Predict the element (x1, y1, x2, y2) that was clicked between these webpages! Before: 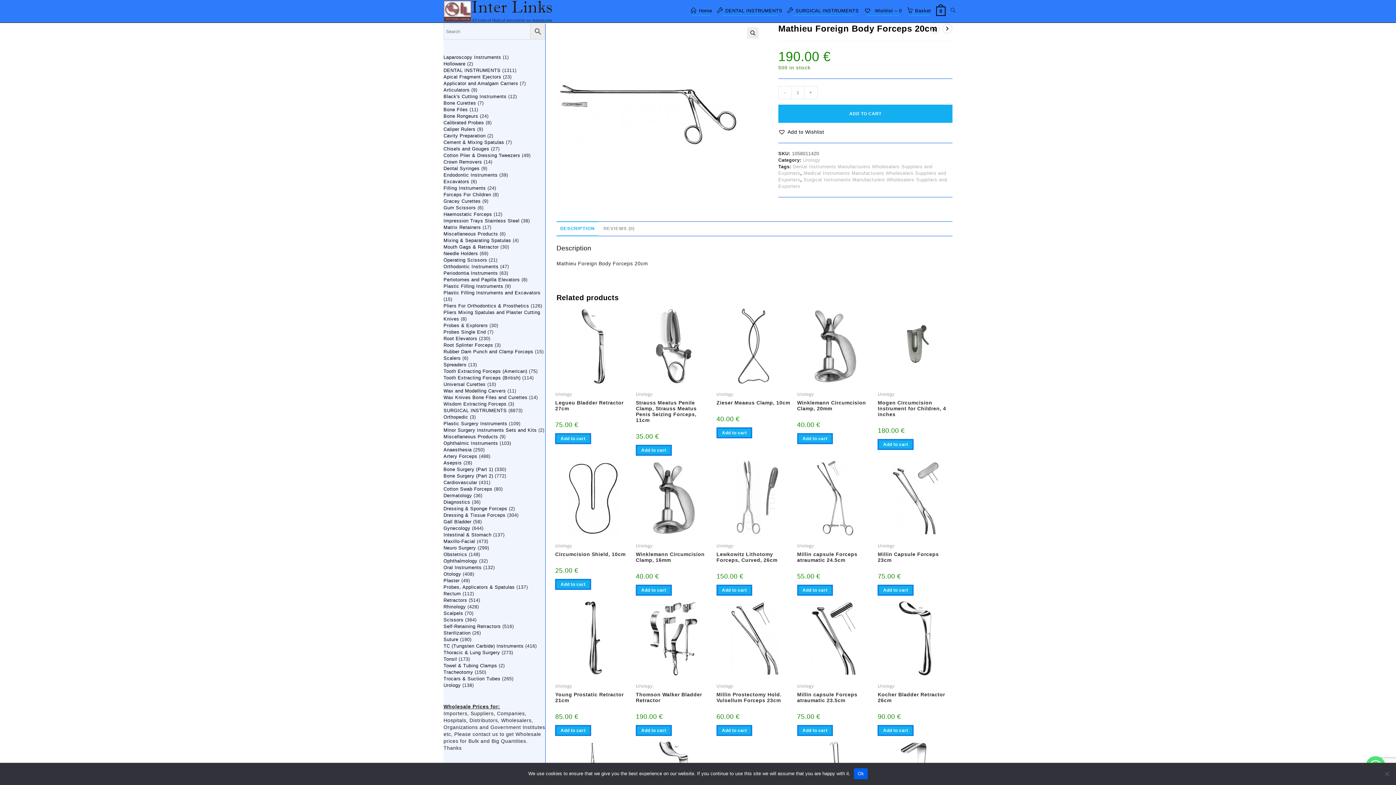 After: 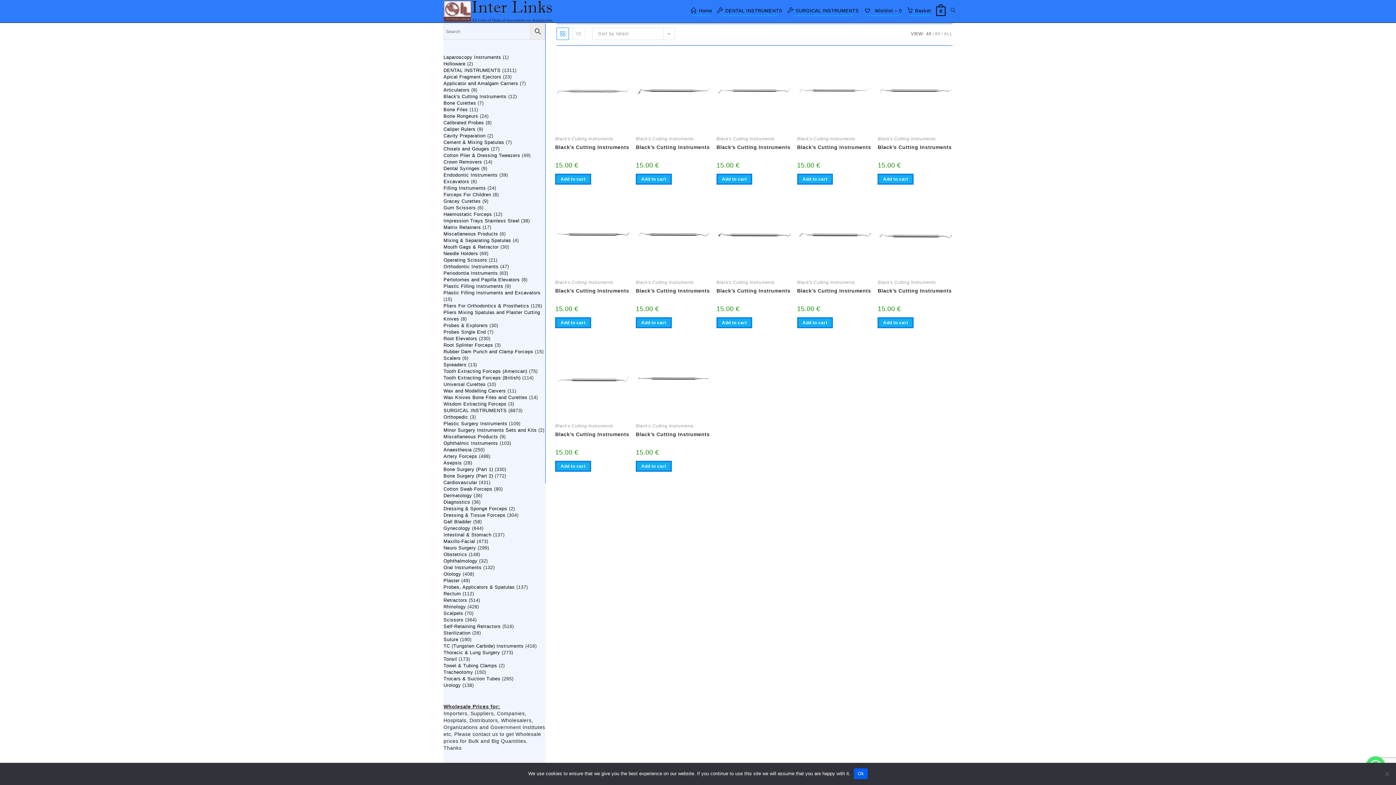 Action: bbox: (443, 93, 506, 99) label: Black's Cutting Instruments